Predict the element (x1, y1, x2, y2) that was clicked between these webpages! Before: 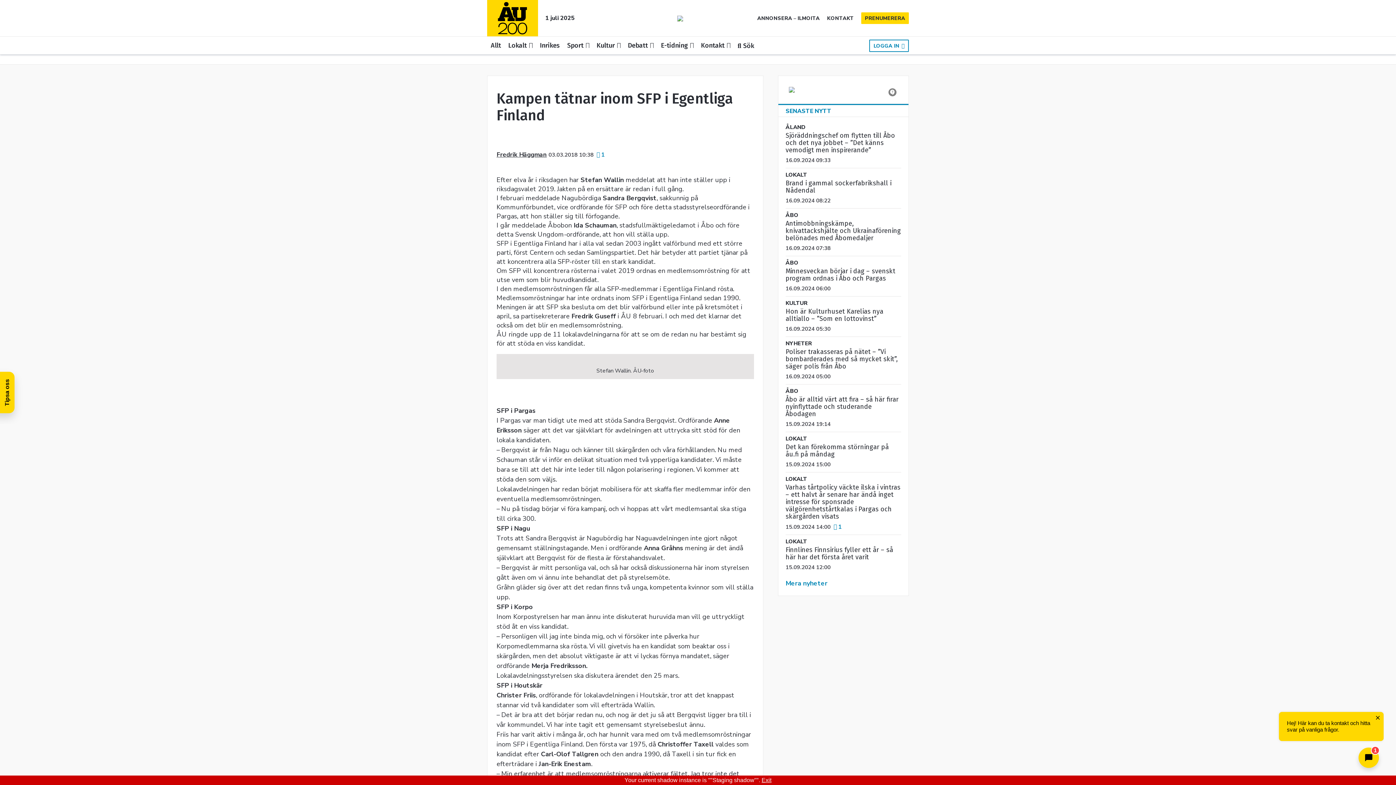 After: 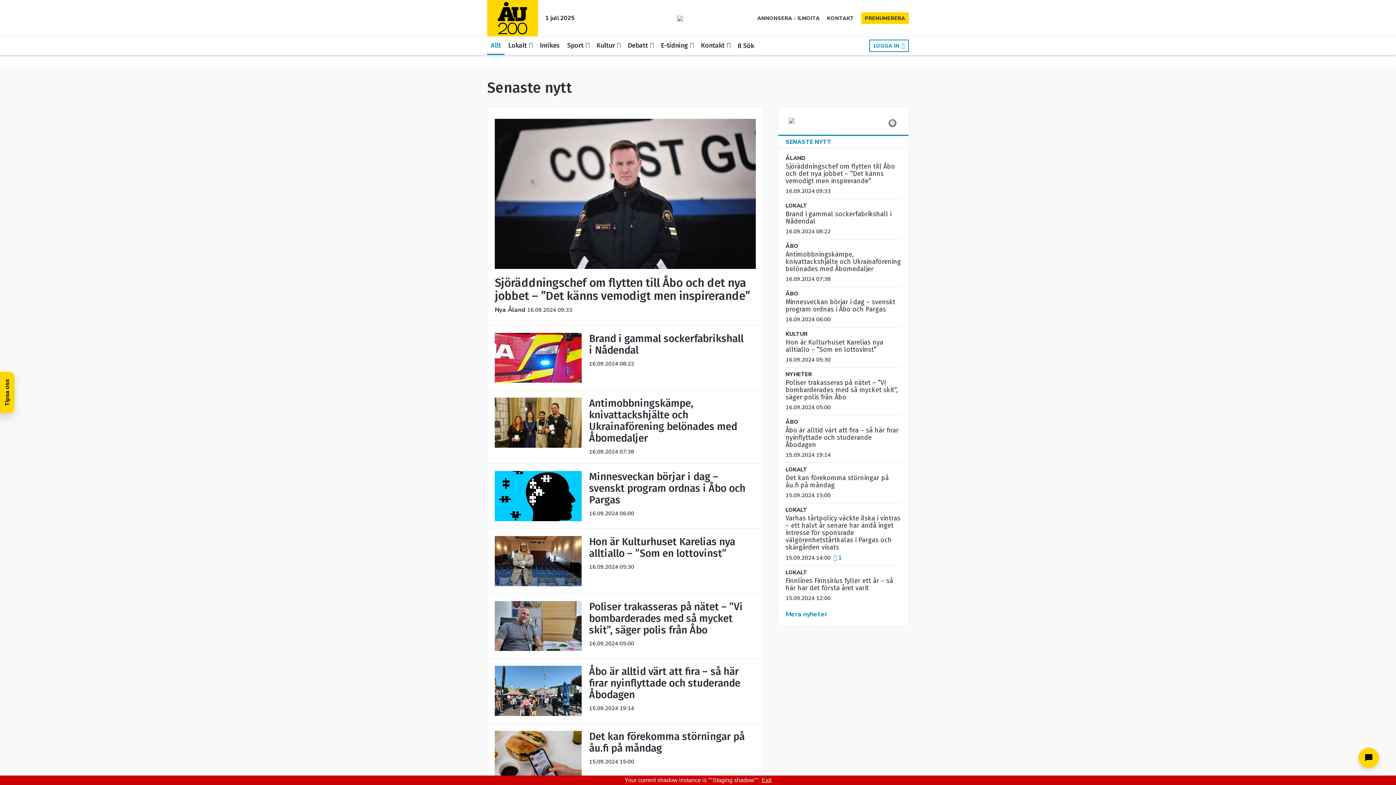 Action: label: SENASTE NYTT bbox: (778, 104, 908, 117)